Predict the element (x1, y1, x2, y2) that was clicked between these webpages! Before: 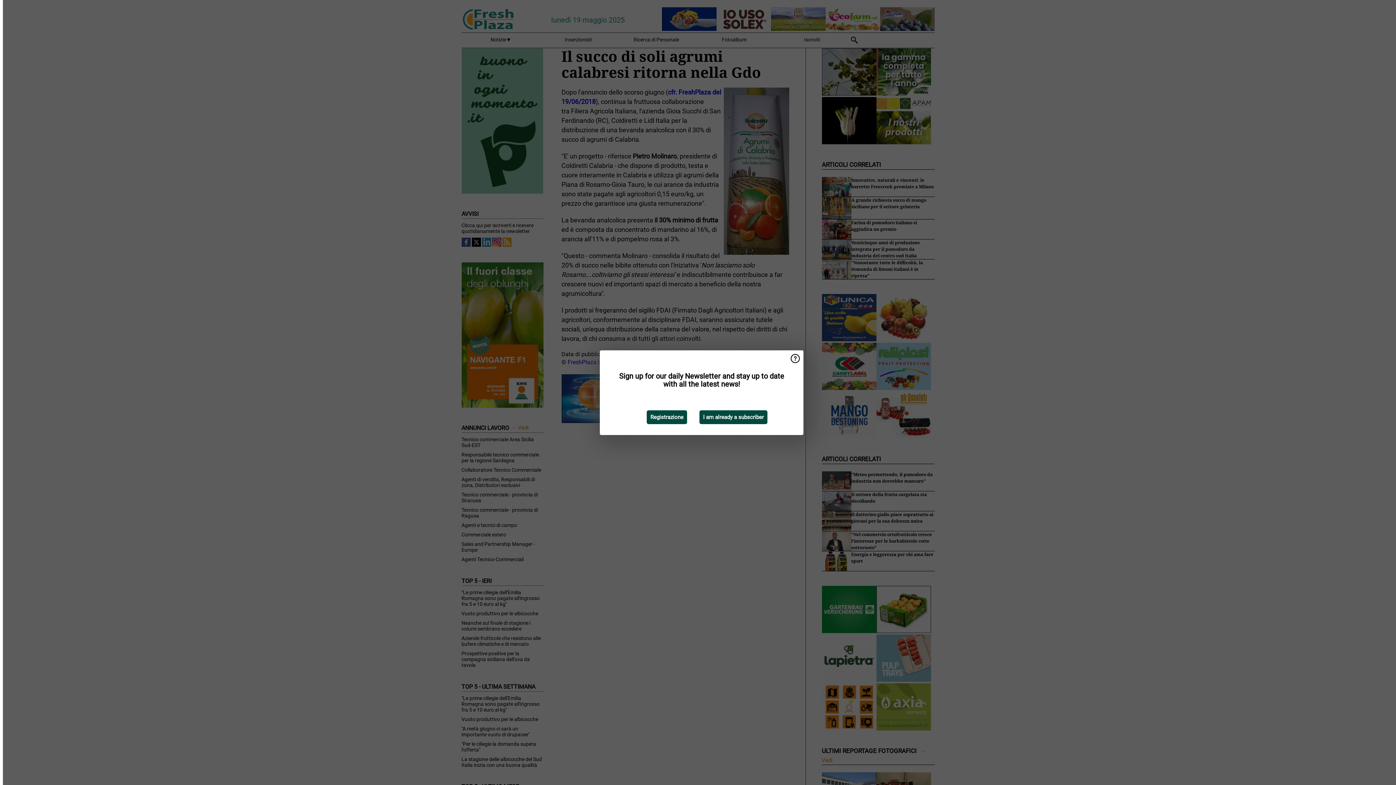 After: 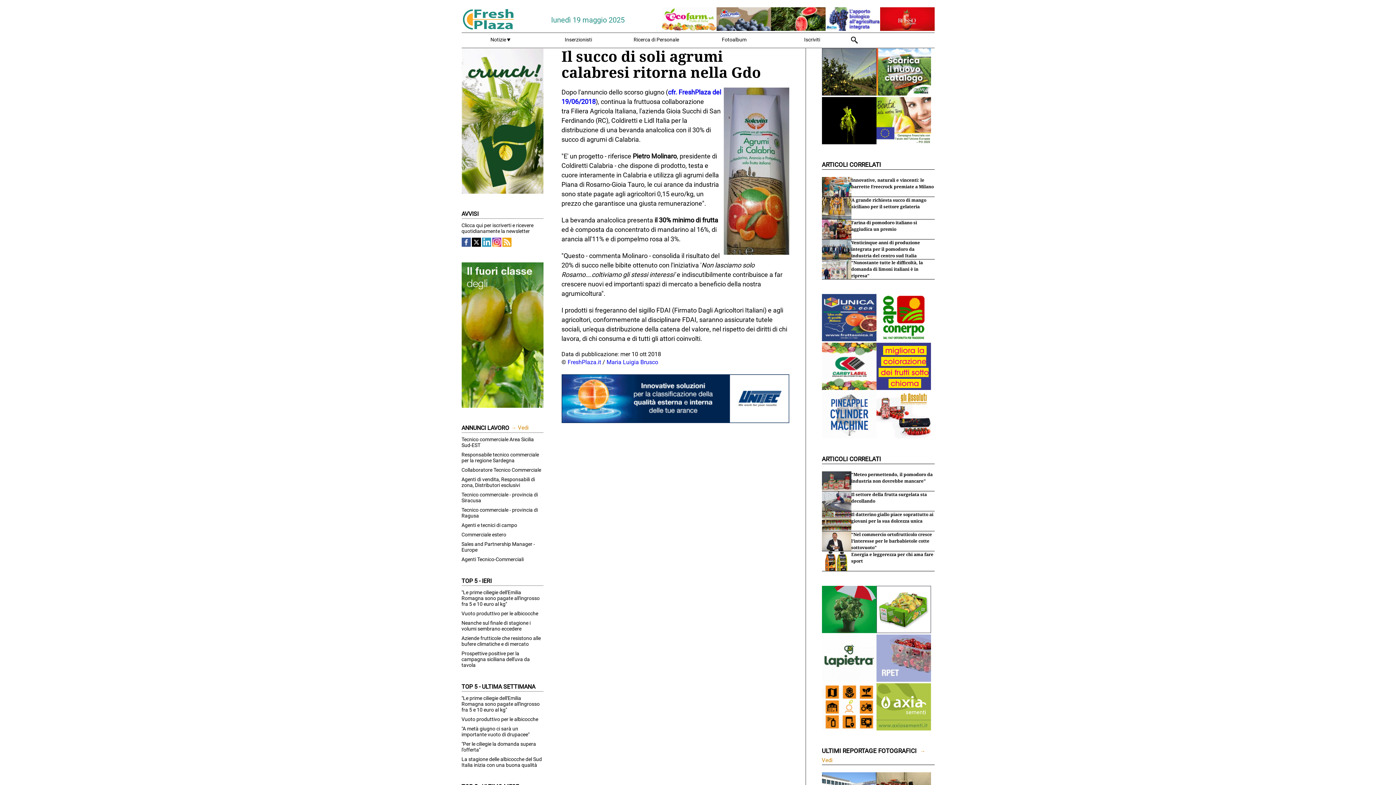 Action: bbox: (699, 410, 767, 424) label: I am already a subscriber